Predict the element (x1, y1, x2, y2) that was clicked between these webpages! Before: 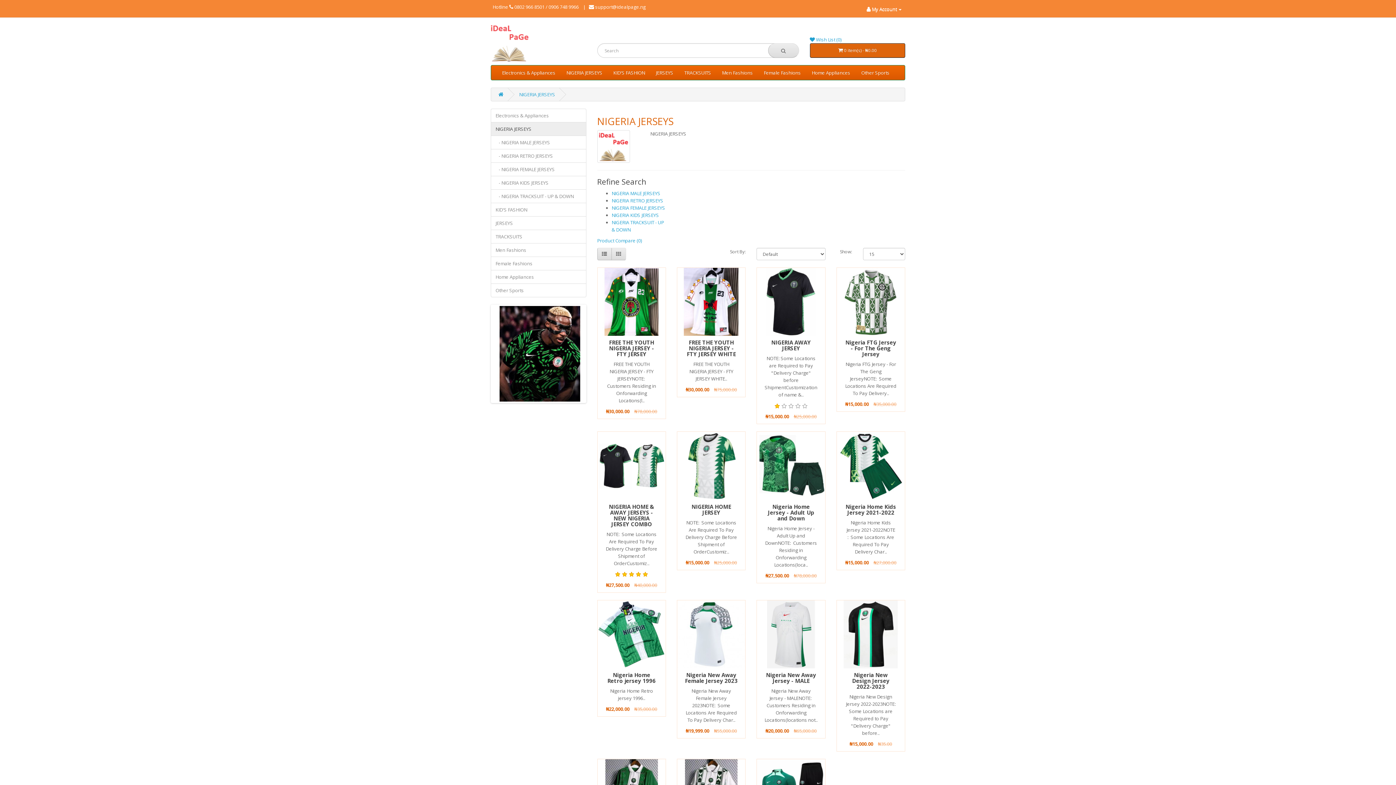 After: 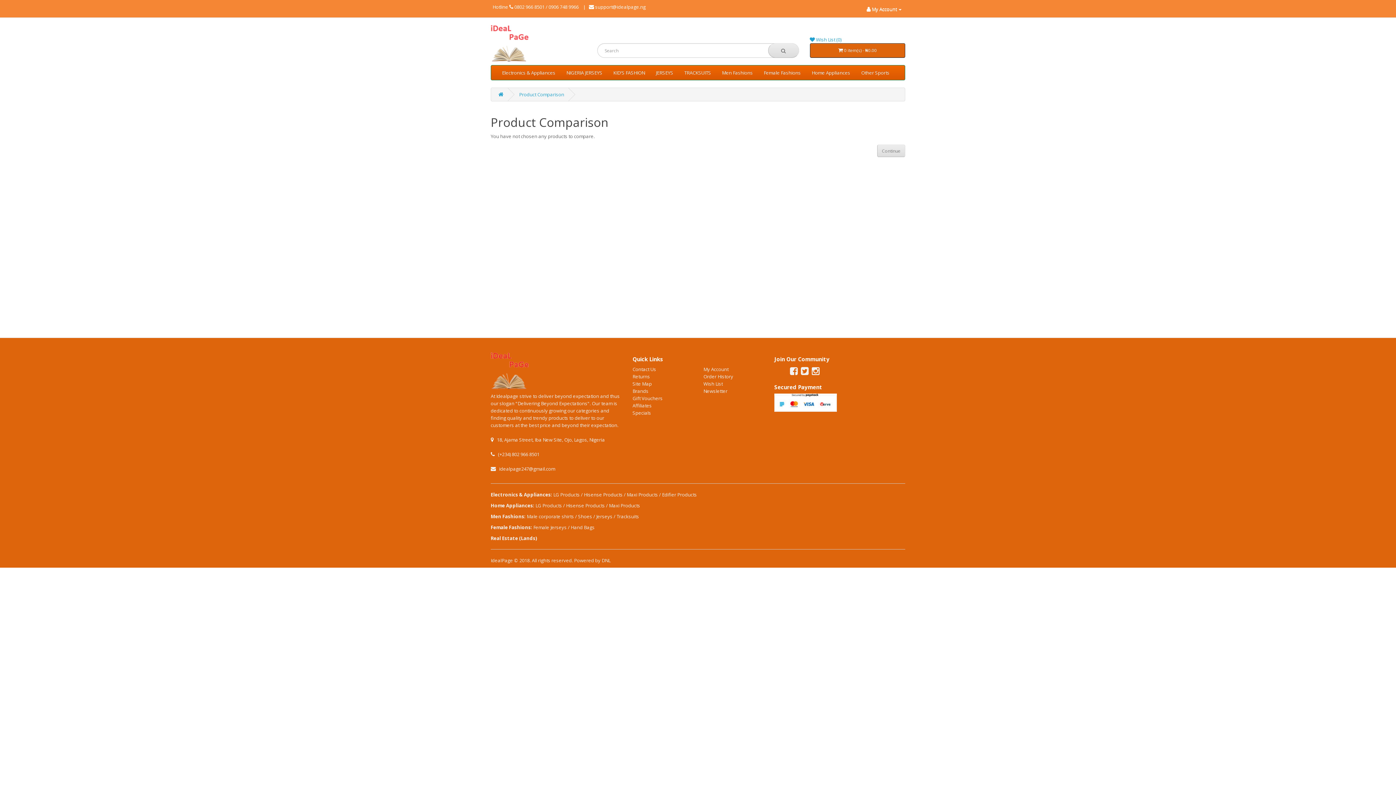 Action: bbox: (597, 237, 642, 244) label: Product Compare (0)